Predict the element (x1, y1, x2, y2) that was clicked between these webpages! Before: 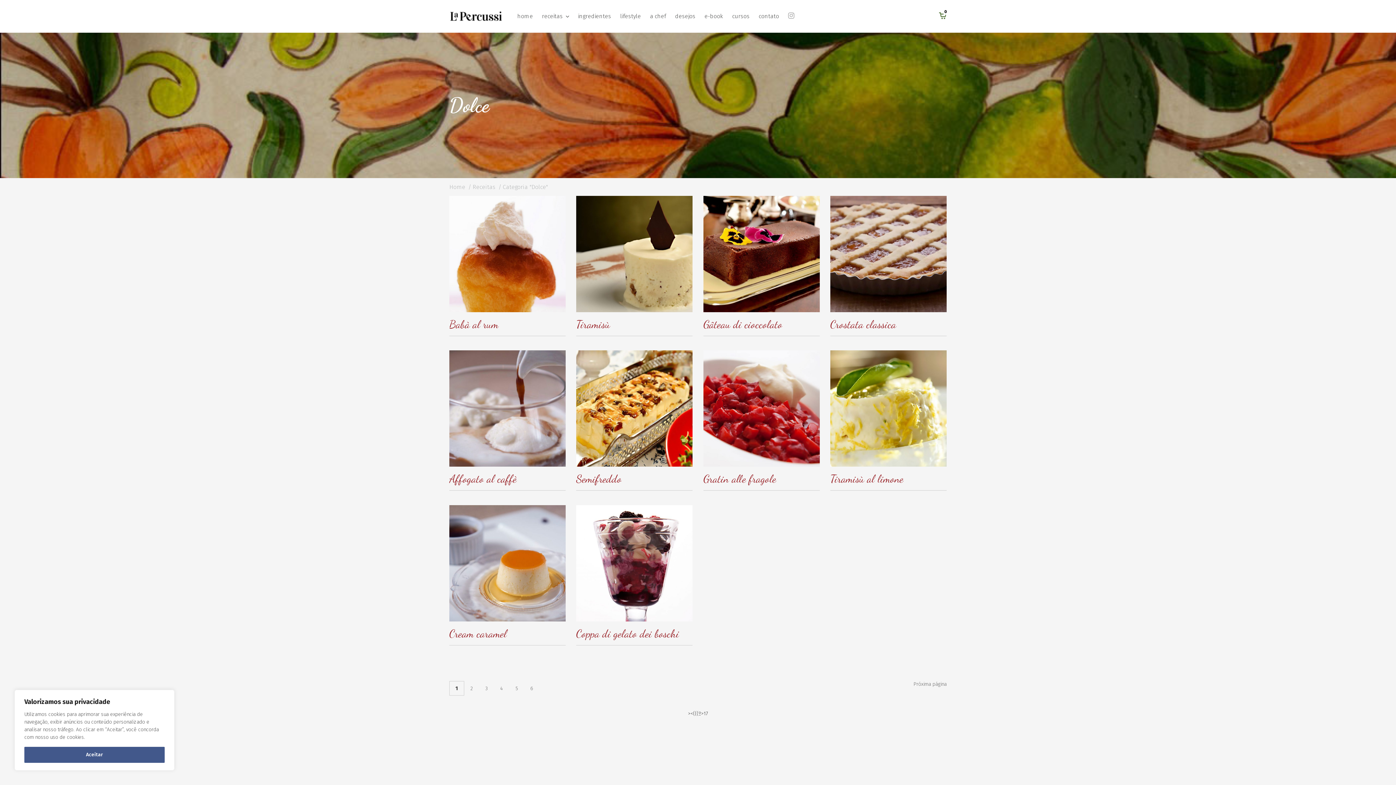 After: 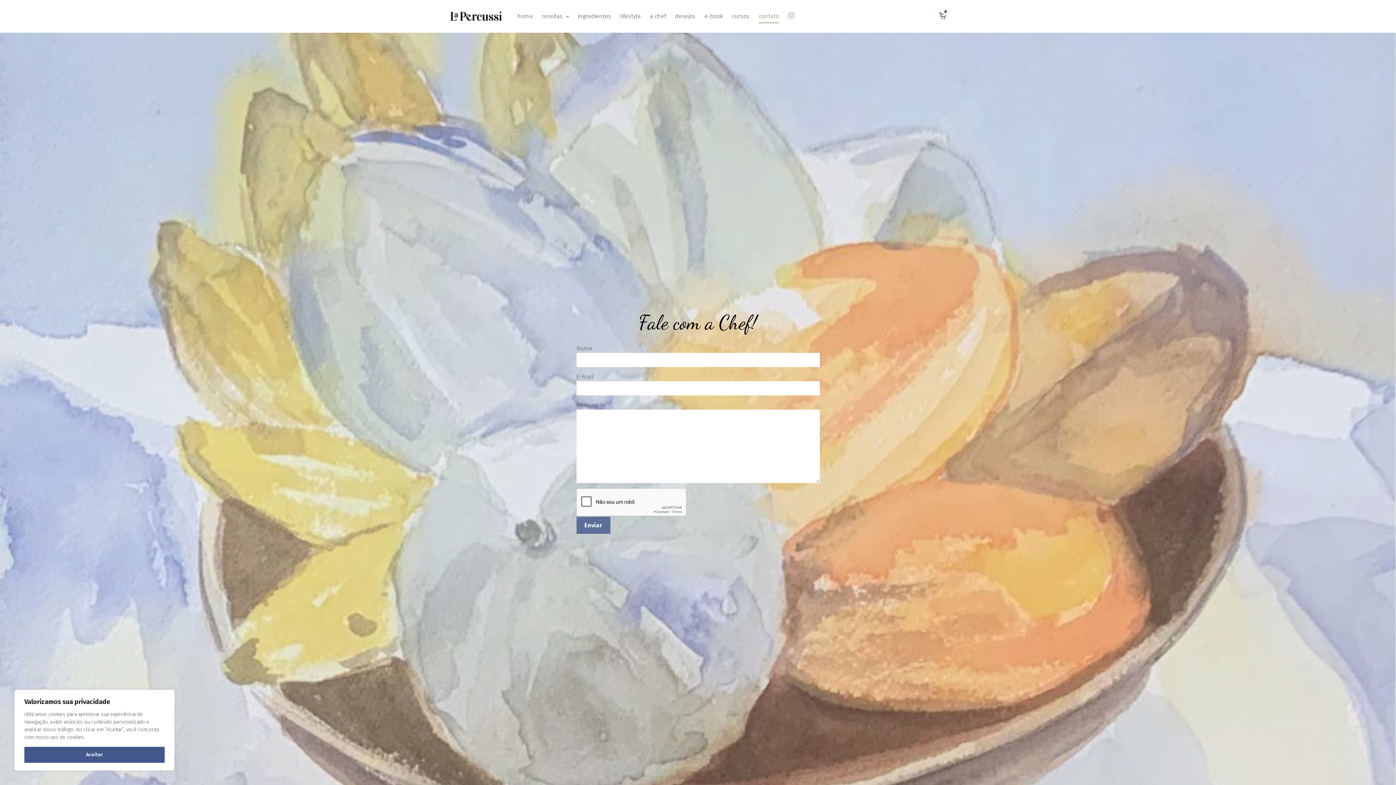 Action: label: contato bbox: (755, 0, 782, 32)